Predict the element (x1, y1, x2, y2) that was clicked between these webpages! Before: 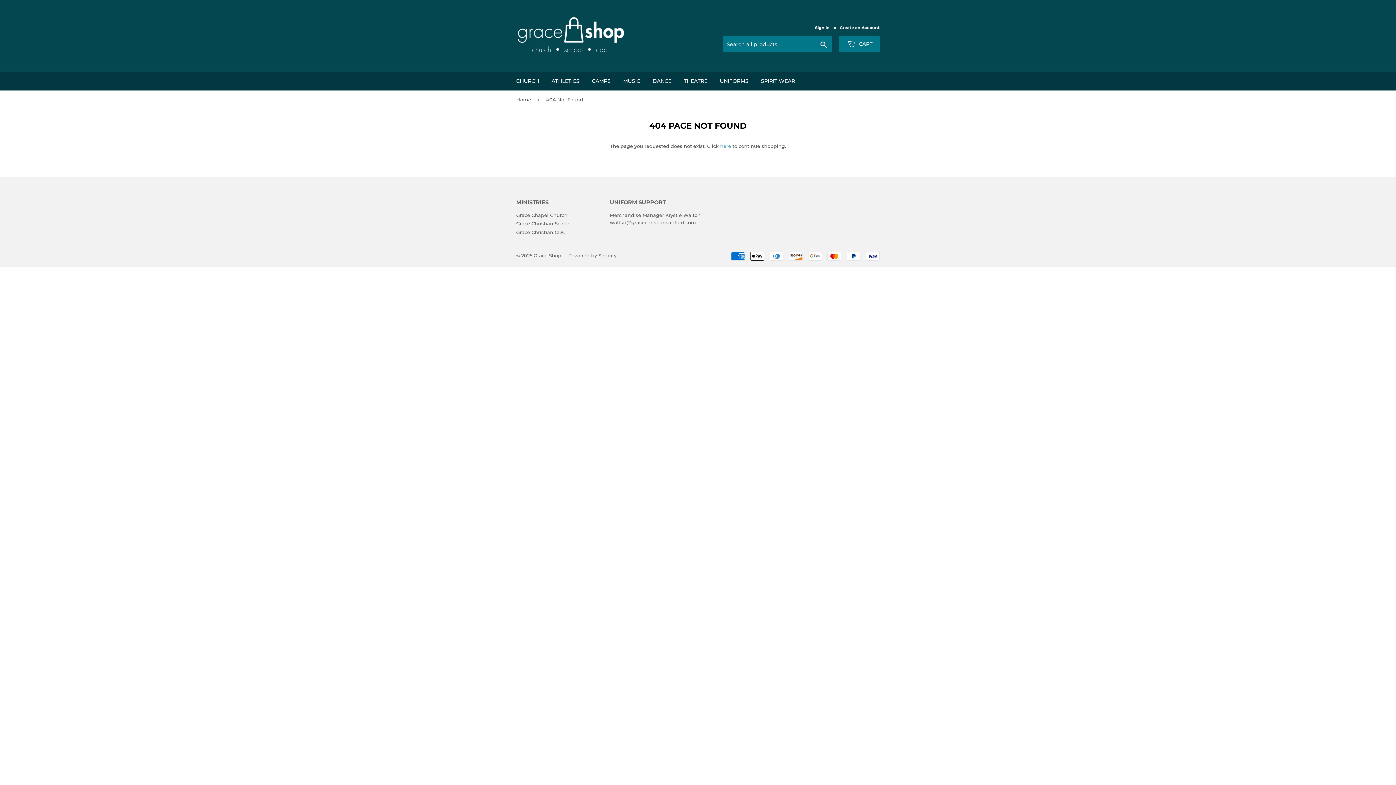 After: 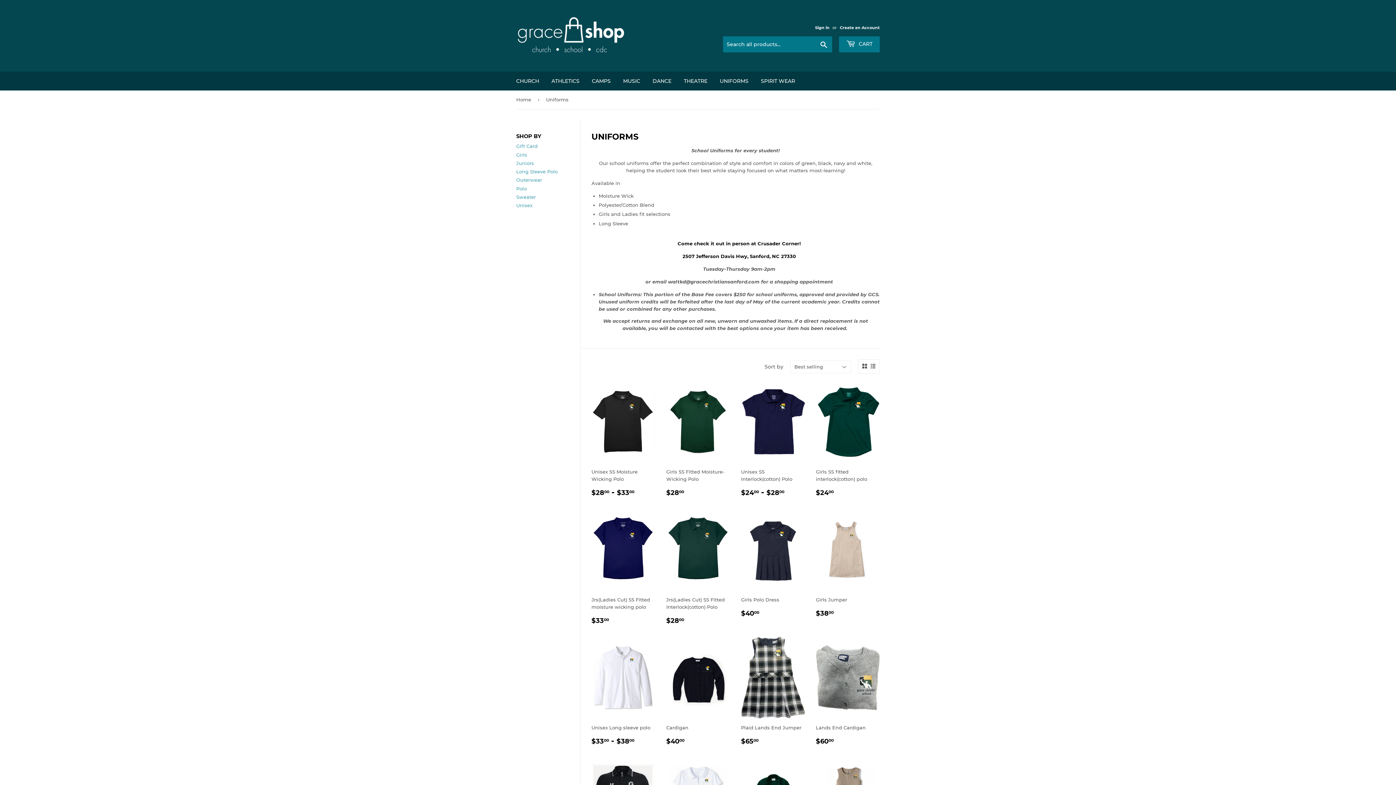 Action: label: UNIFORMS bbox: (714, 71, 754, 90)